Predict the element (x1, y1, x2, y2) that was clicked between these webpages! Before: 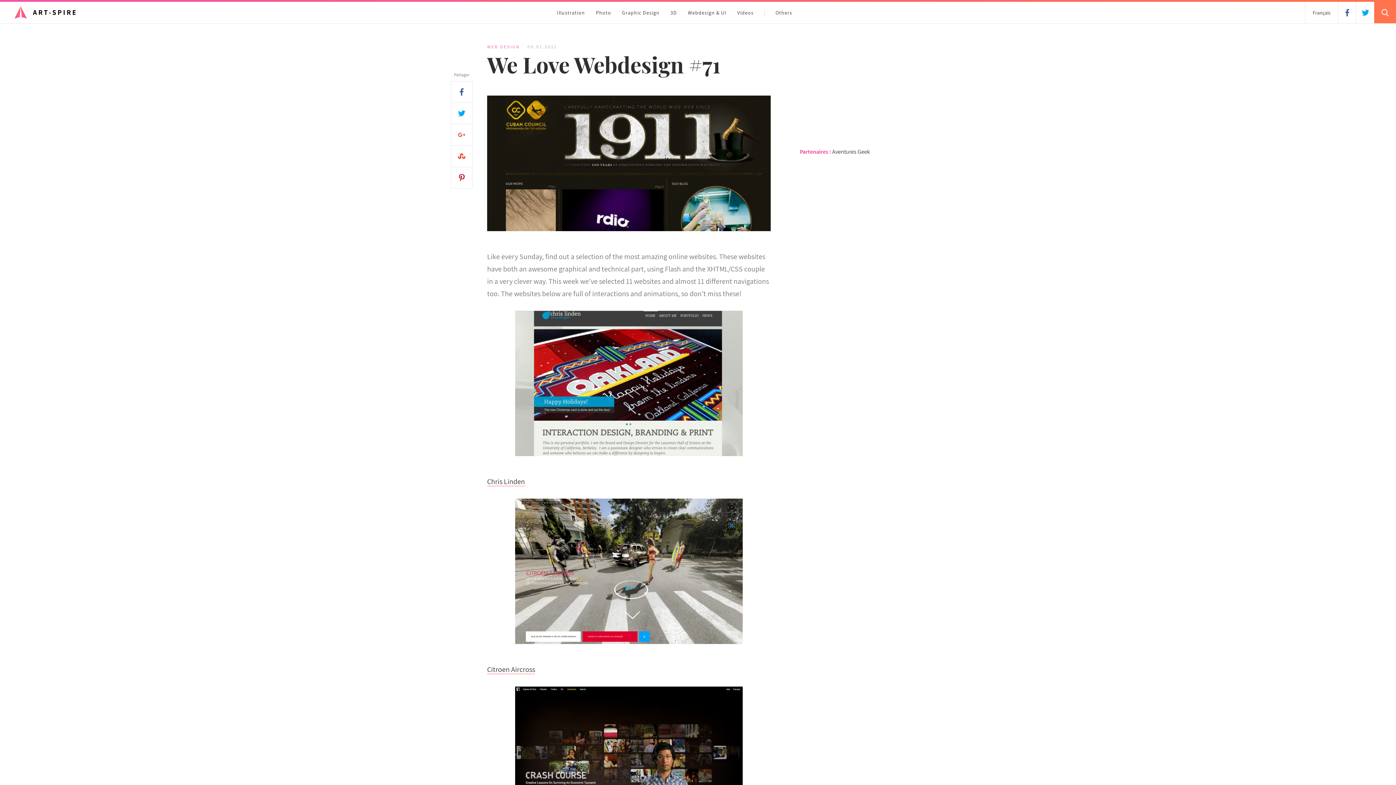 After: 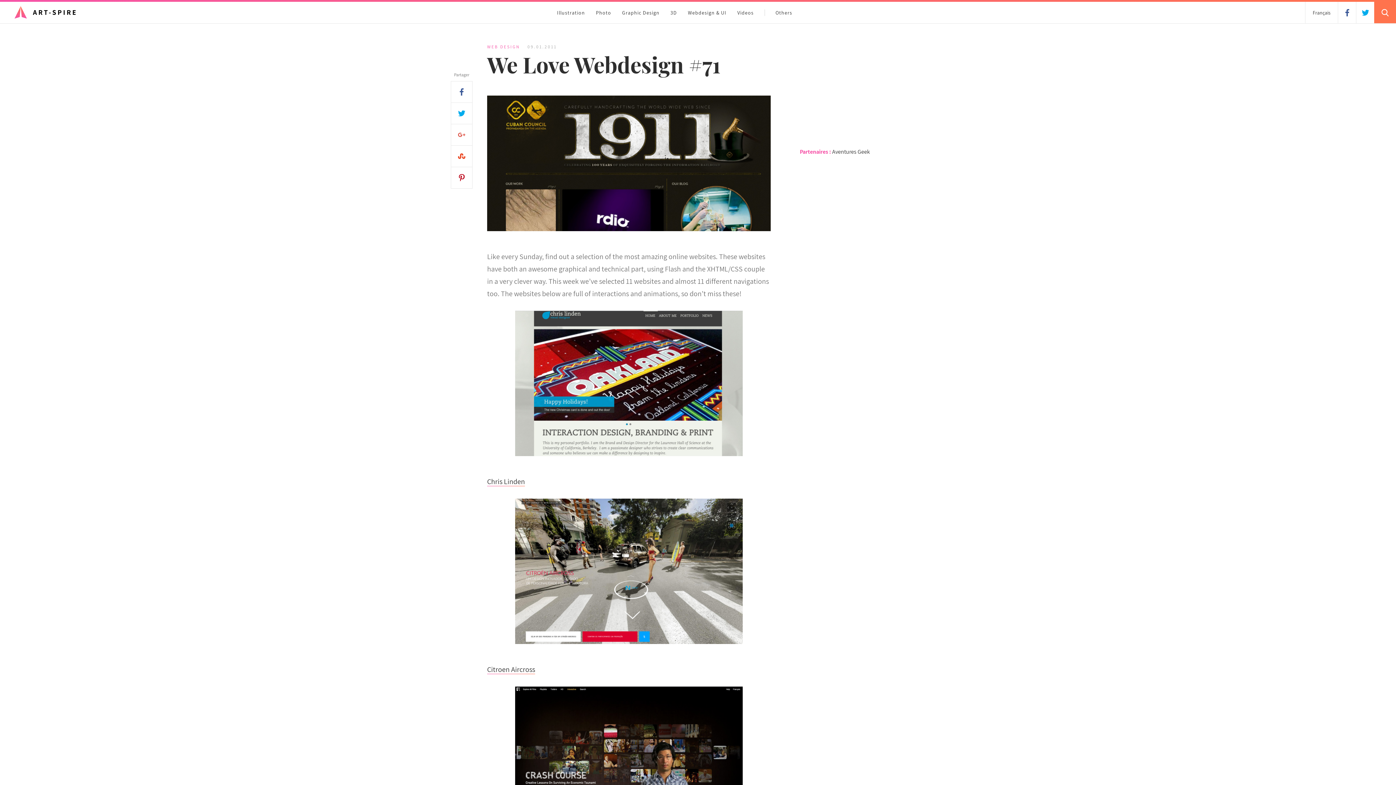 Action: bbox: (487, 310, 770, 457)